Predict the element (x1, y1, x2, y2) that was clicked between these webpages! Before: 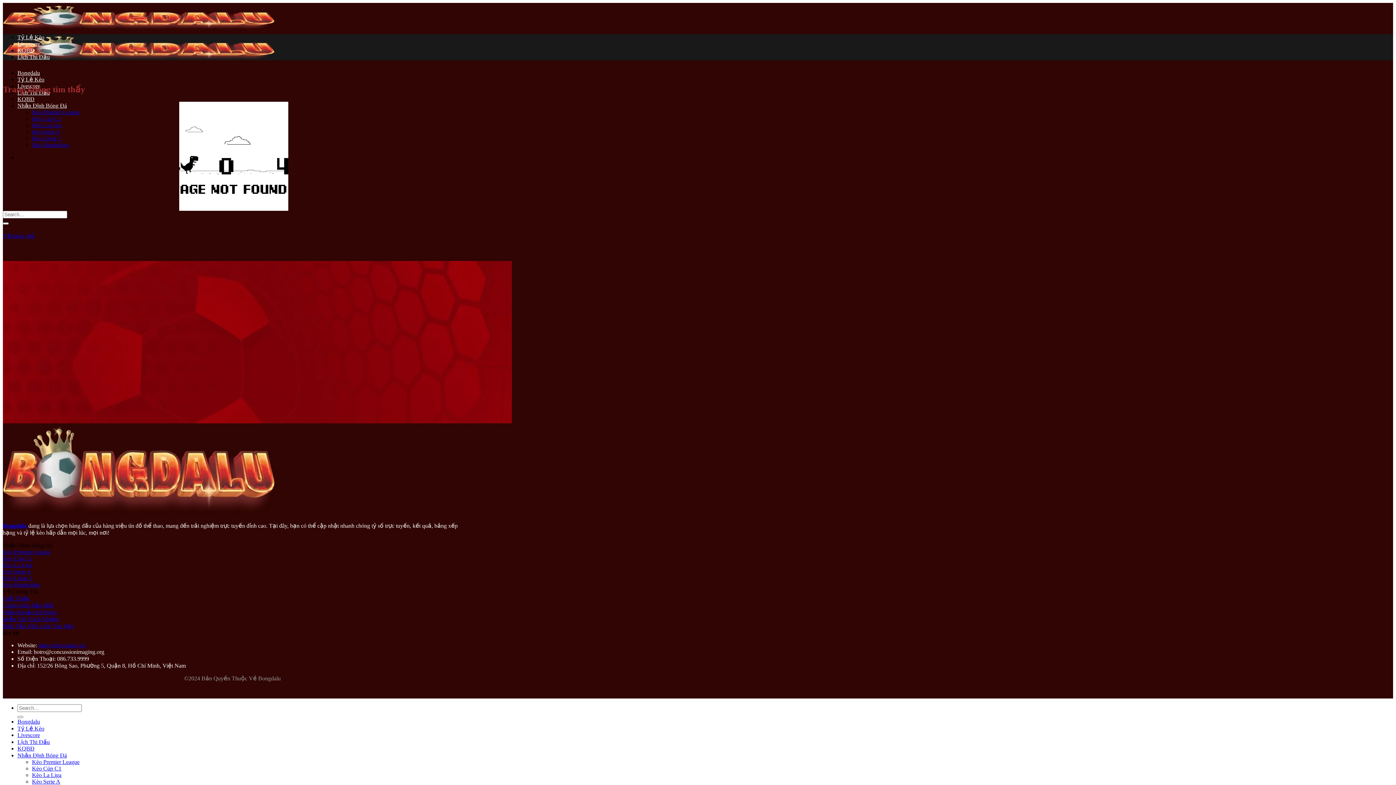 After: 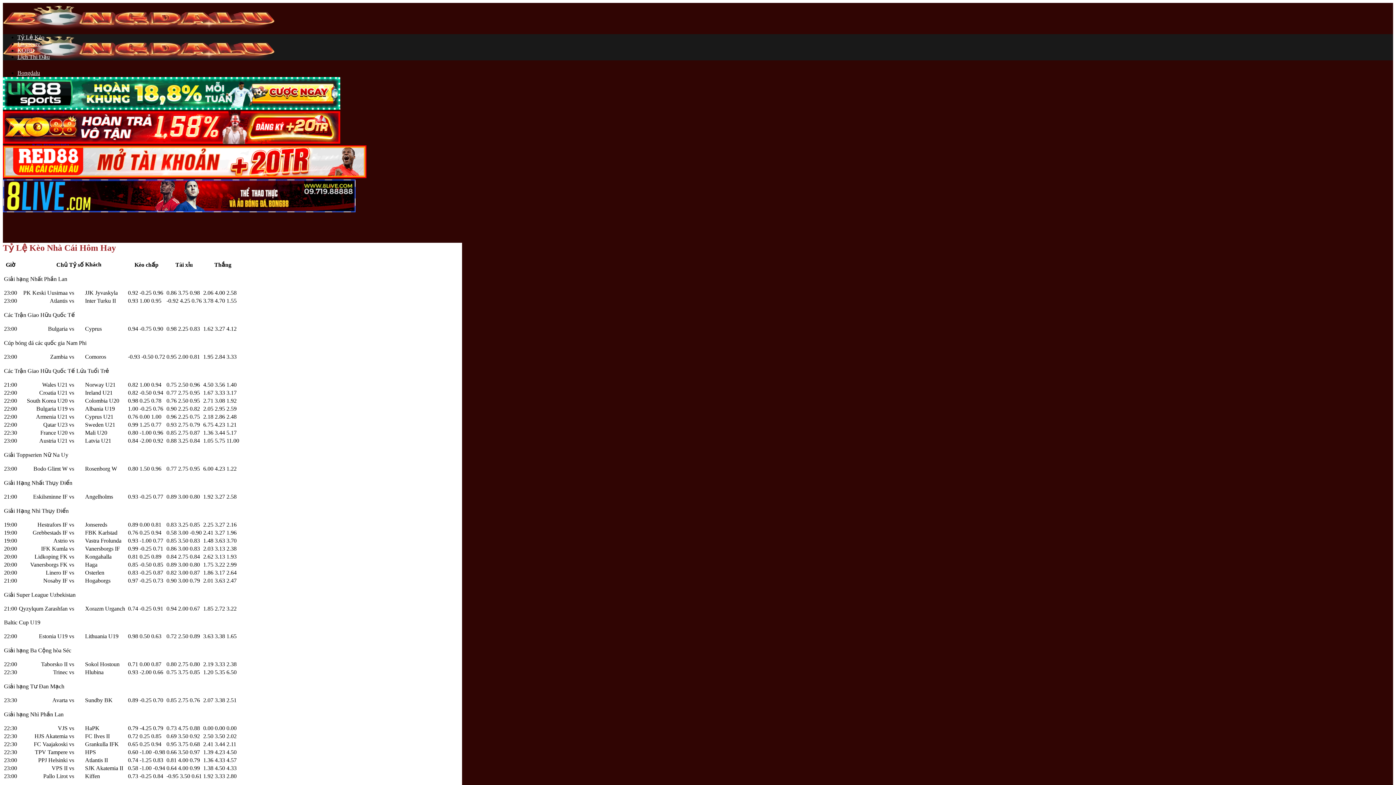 Action: bbox: (17, 69, 40, 76) label: Bongdalu